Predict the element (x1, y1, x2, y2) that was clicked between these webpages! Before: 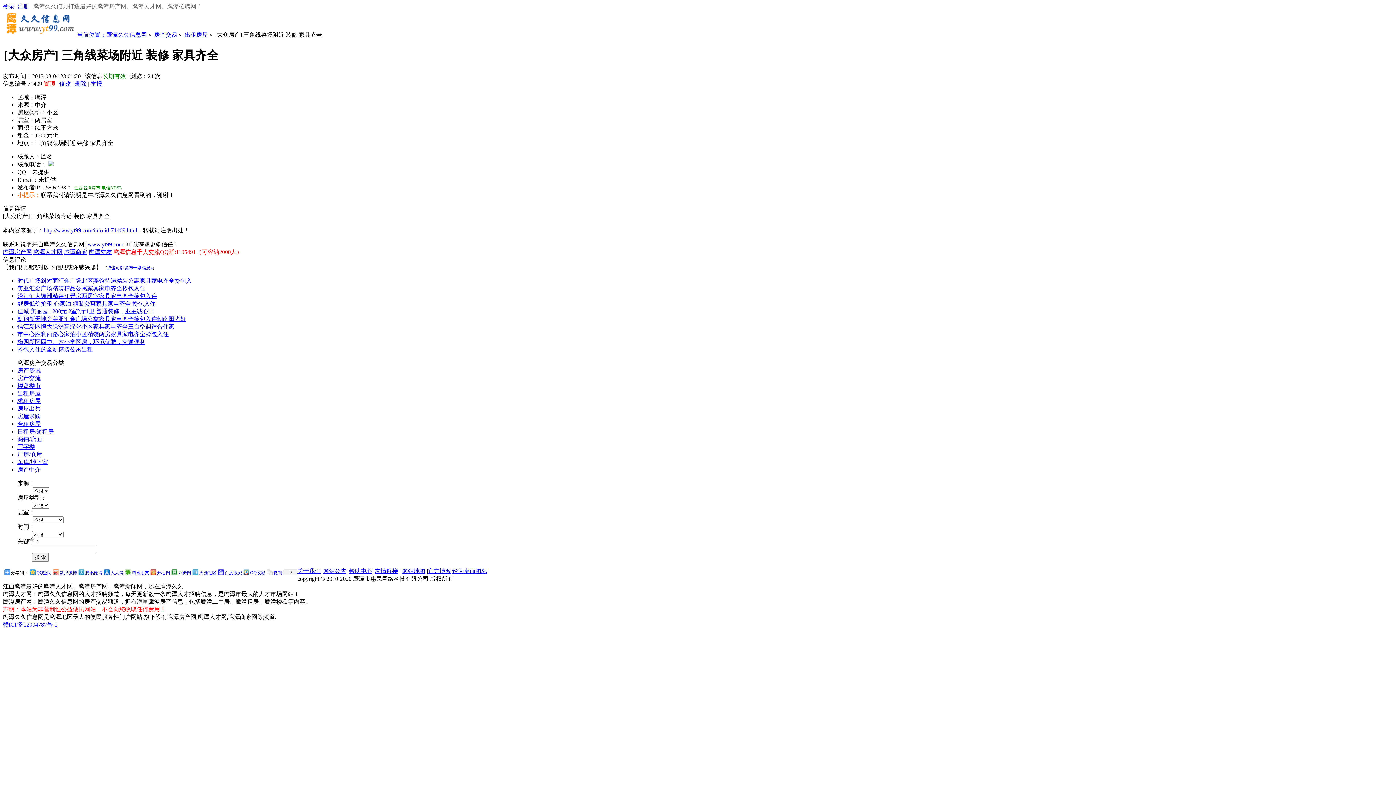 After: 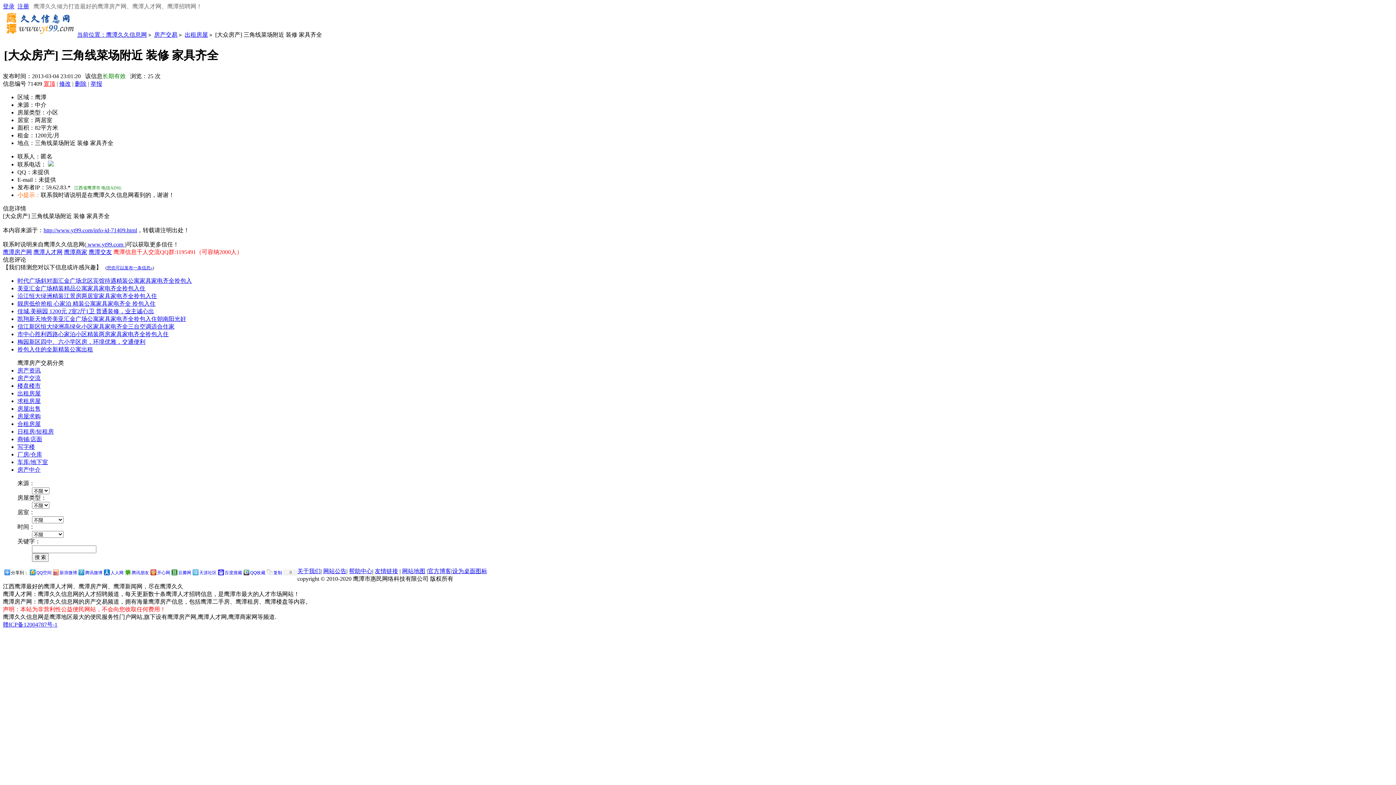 Action: bbox: (17, 3, 29, 9) label: 注册